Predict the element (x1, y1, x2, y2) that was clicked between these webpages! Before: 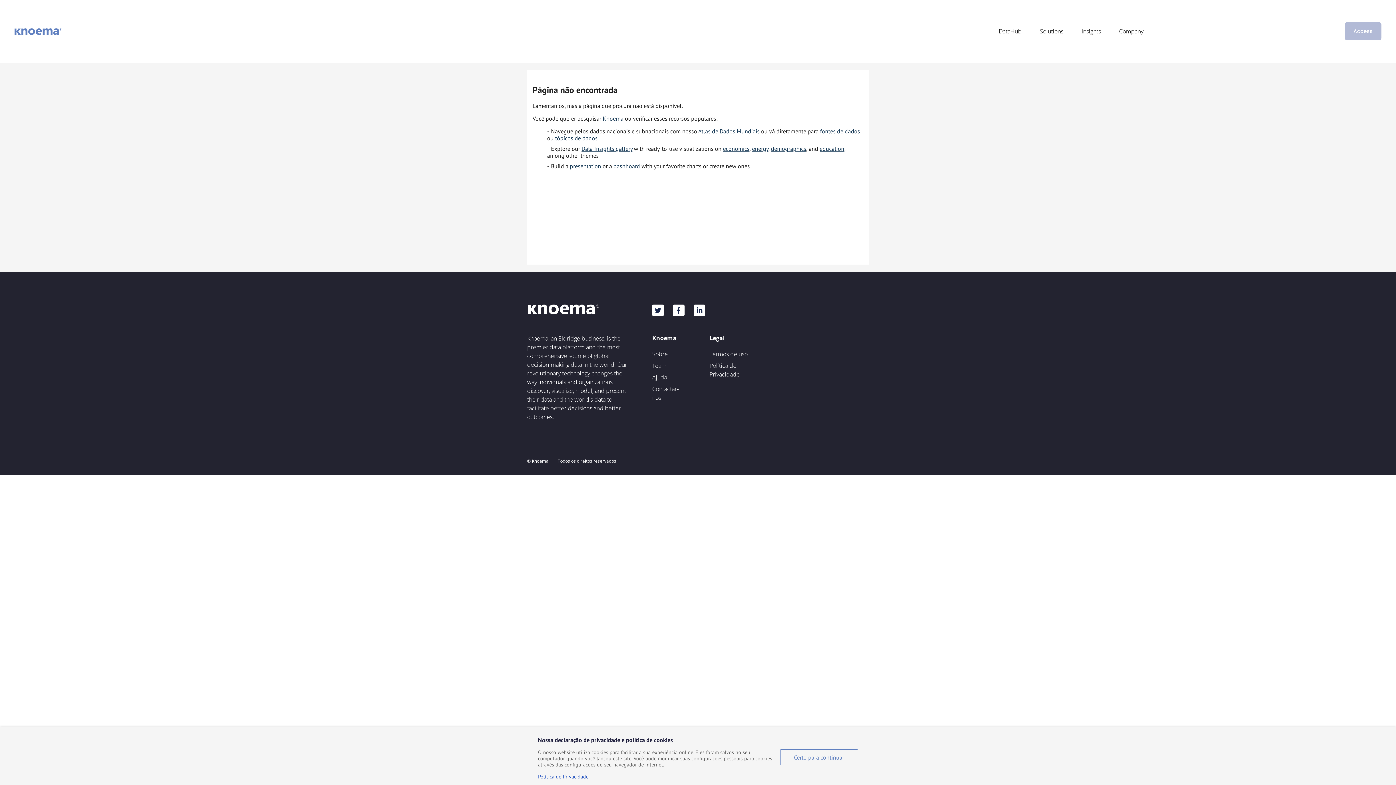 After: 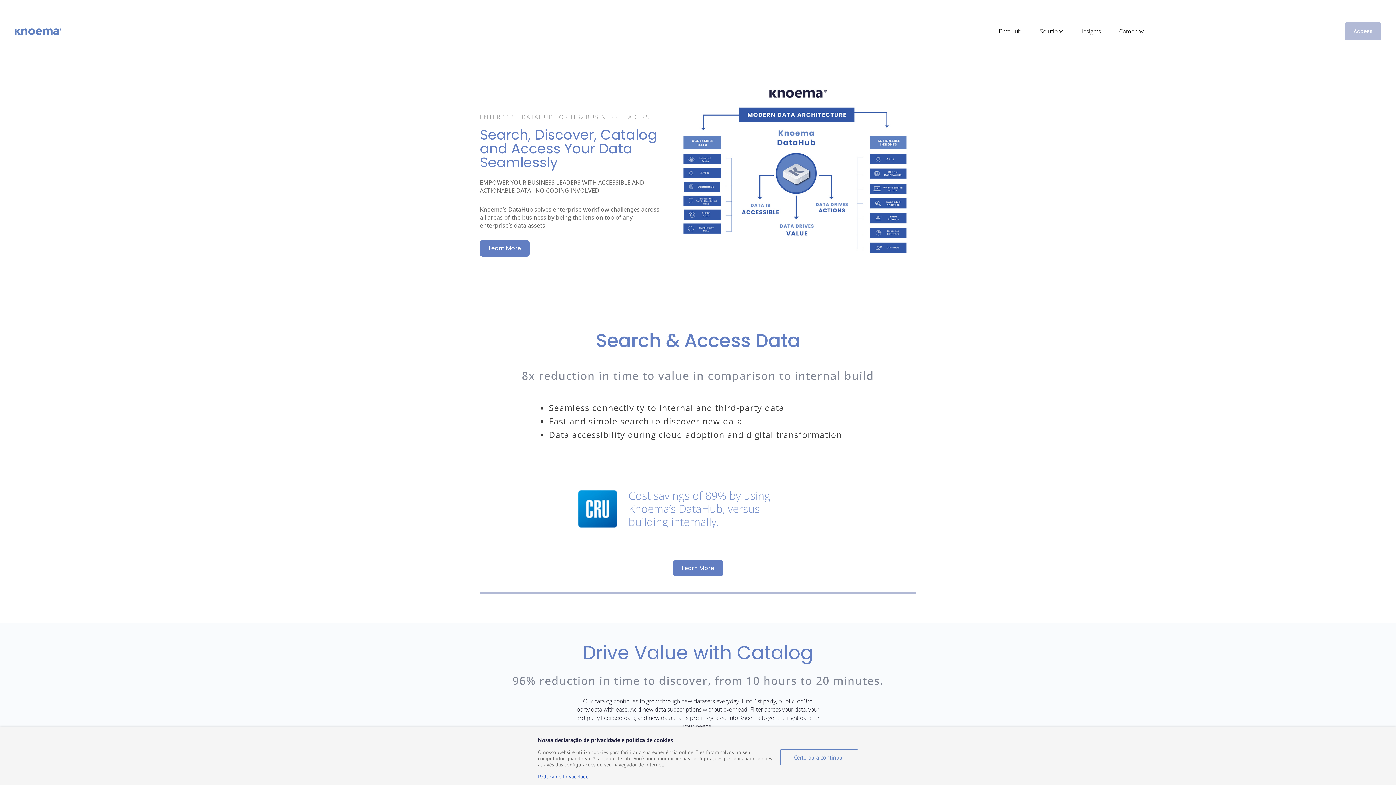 Action: bbox: (14, 0, 61, 62)